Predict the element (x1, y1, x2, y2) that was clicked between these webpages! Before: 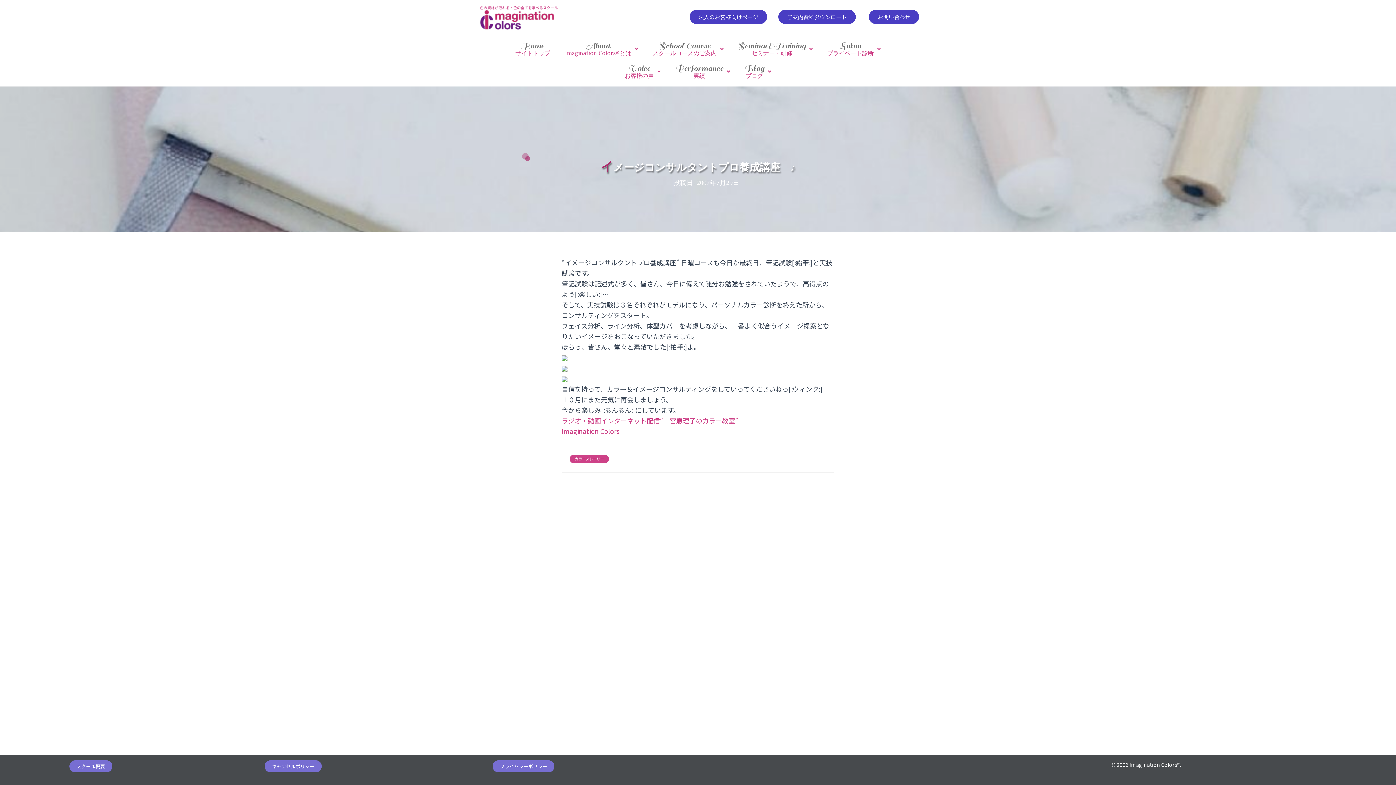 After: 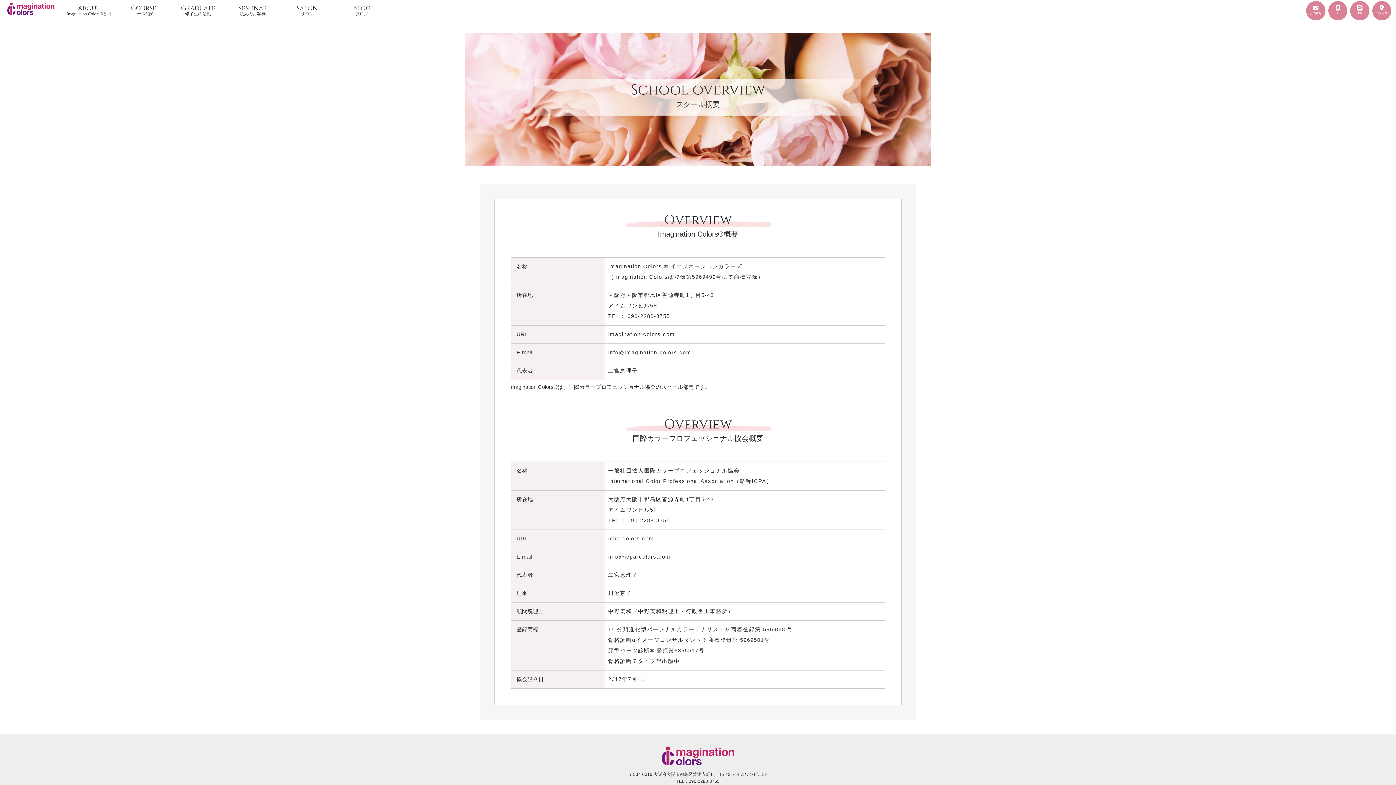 Action: bbox: (69, 760, 112, 772) label: スクール概要